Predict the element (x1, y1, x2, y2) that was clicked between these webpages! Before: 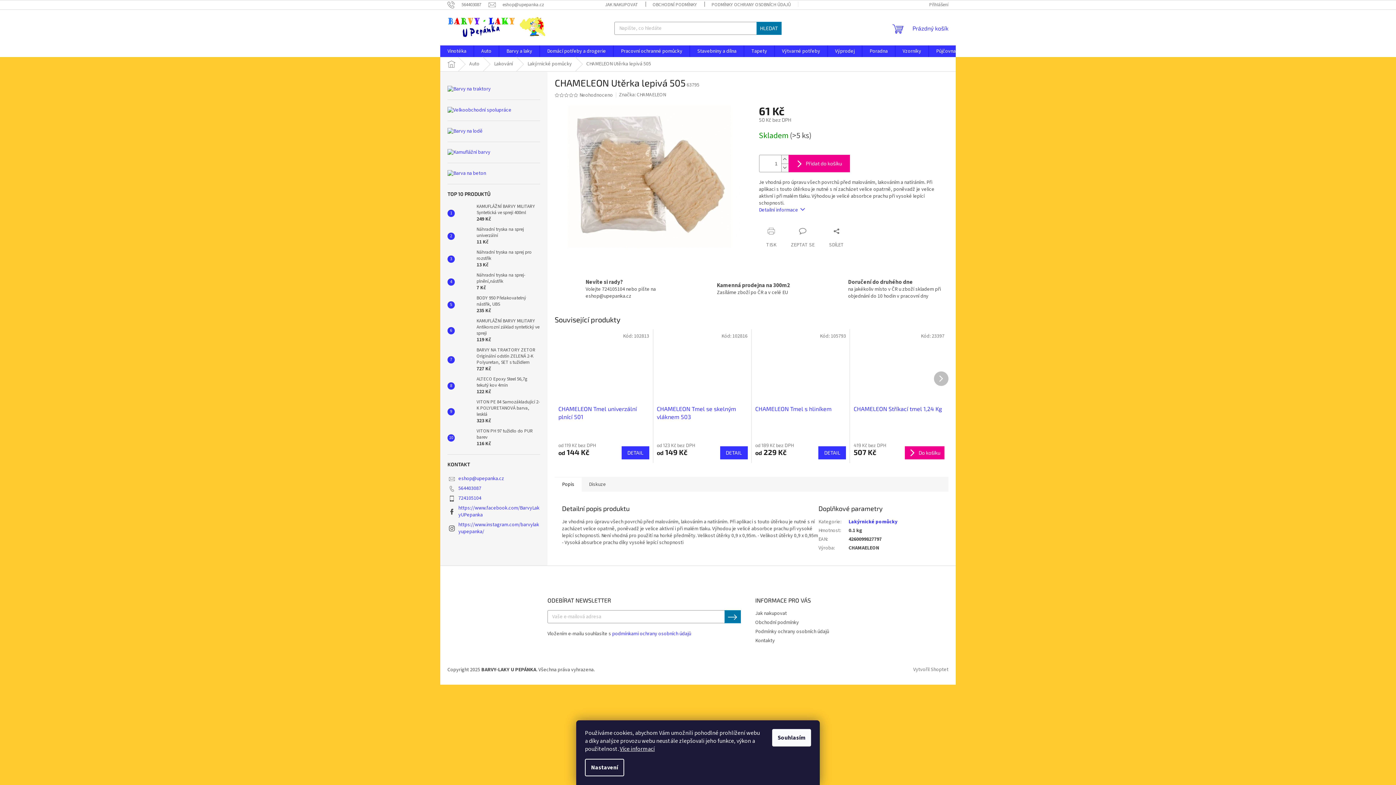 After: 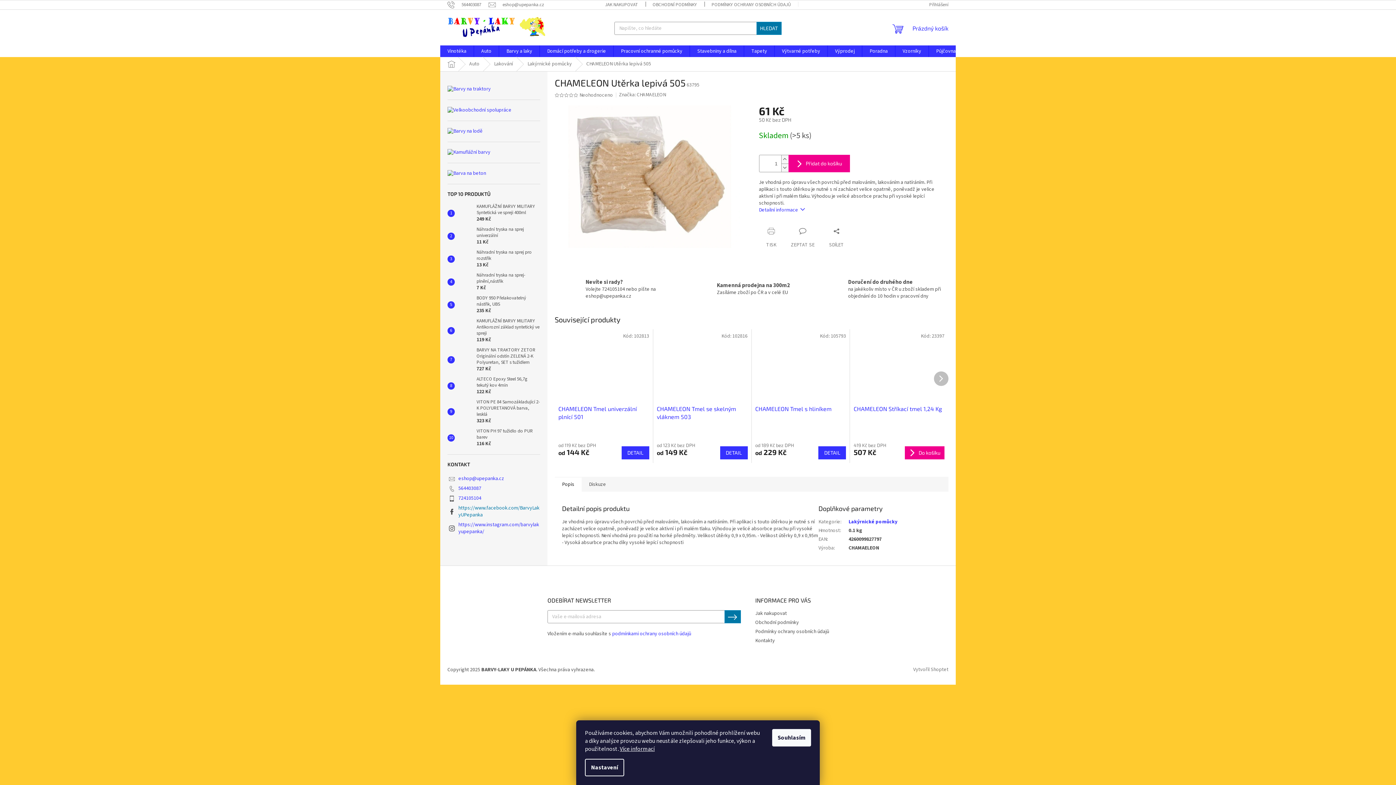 Action: bbox: (458, 504, 539, 519) label: https://www.facebook.com/BarvyLakyUPepanka